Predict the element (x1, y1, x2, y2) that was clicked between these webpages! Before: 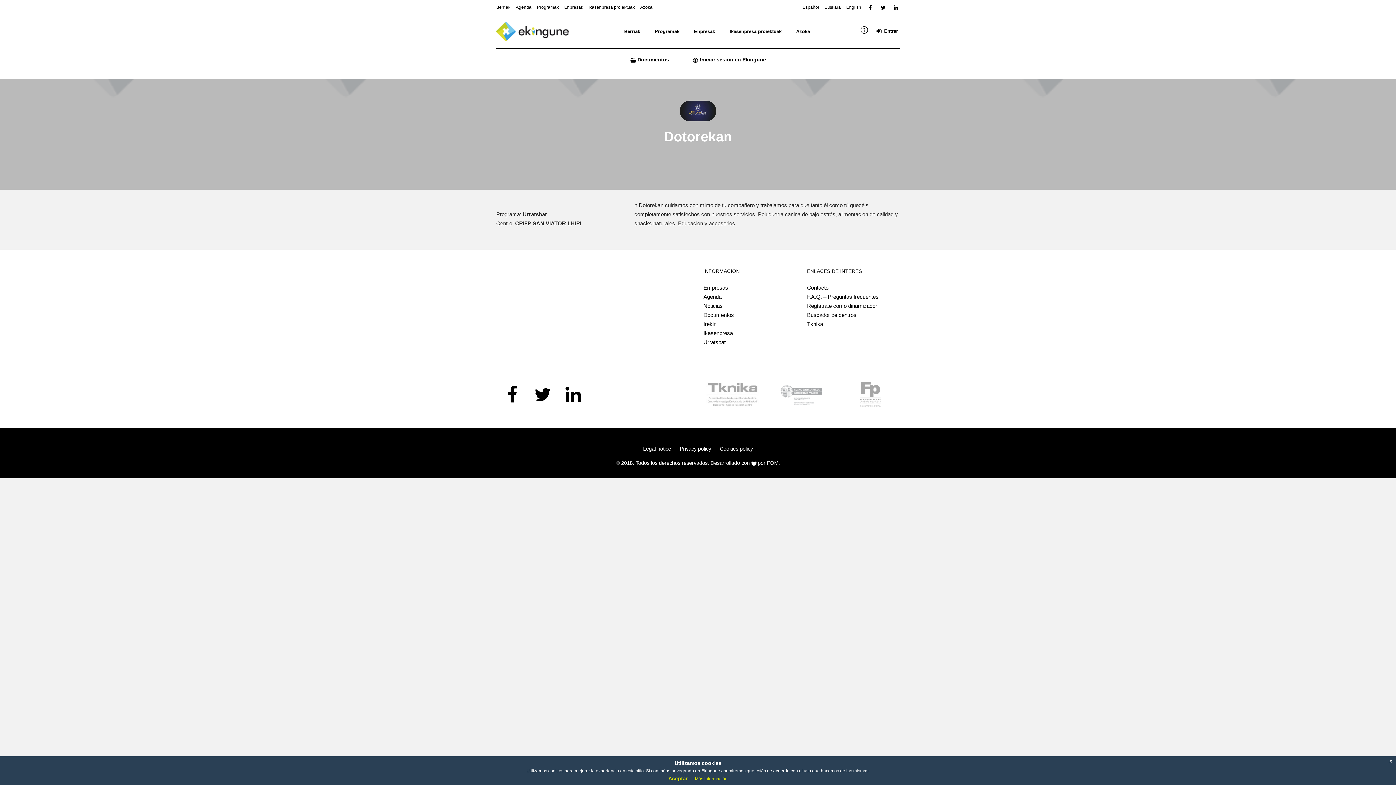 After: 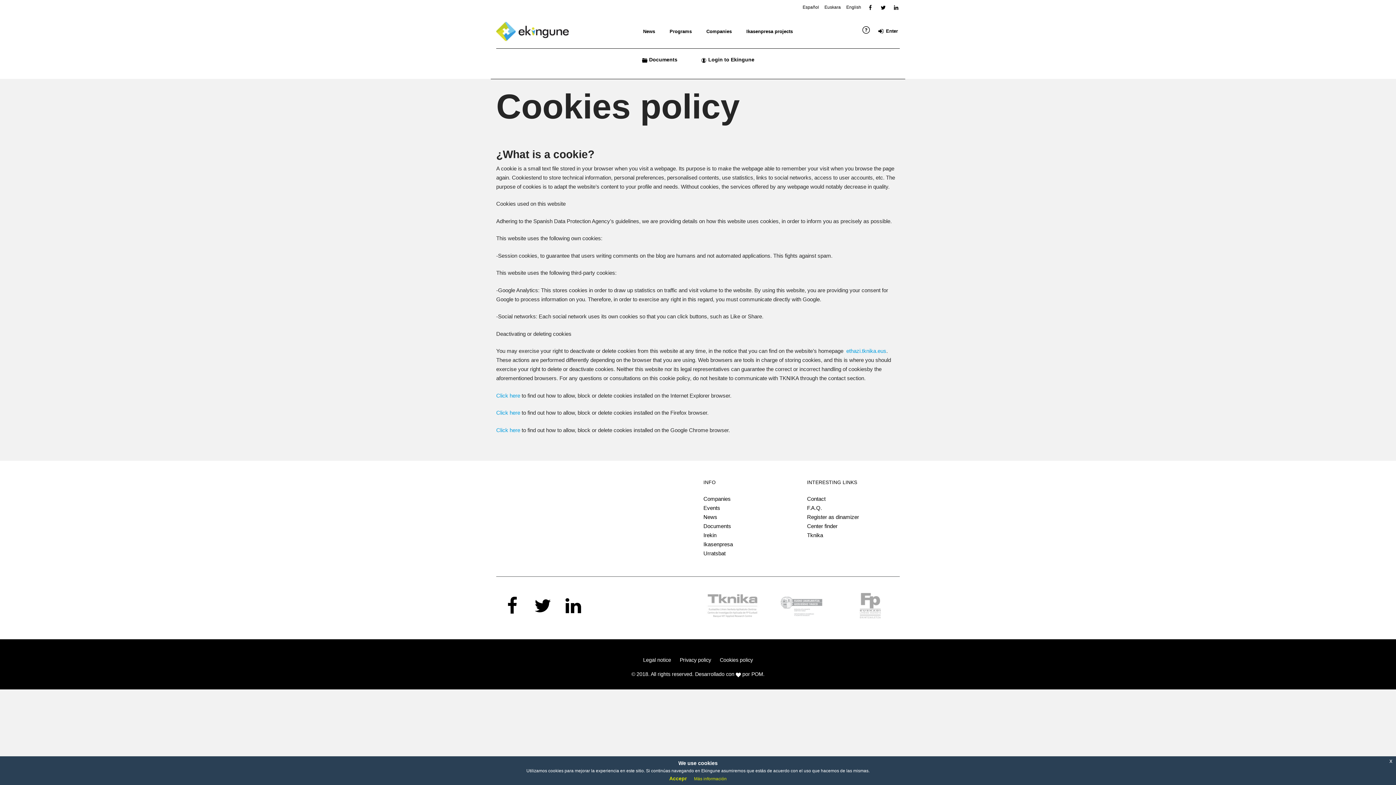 Action: bbox: (720, 446, 753, 451) label: Cookies policy